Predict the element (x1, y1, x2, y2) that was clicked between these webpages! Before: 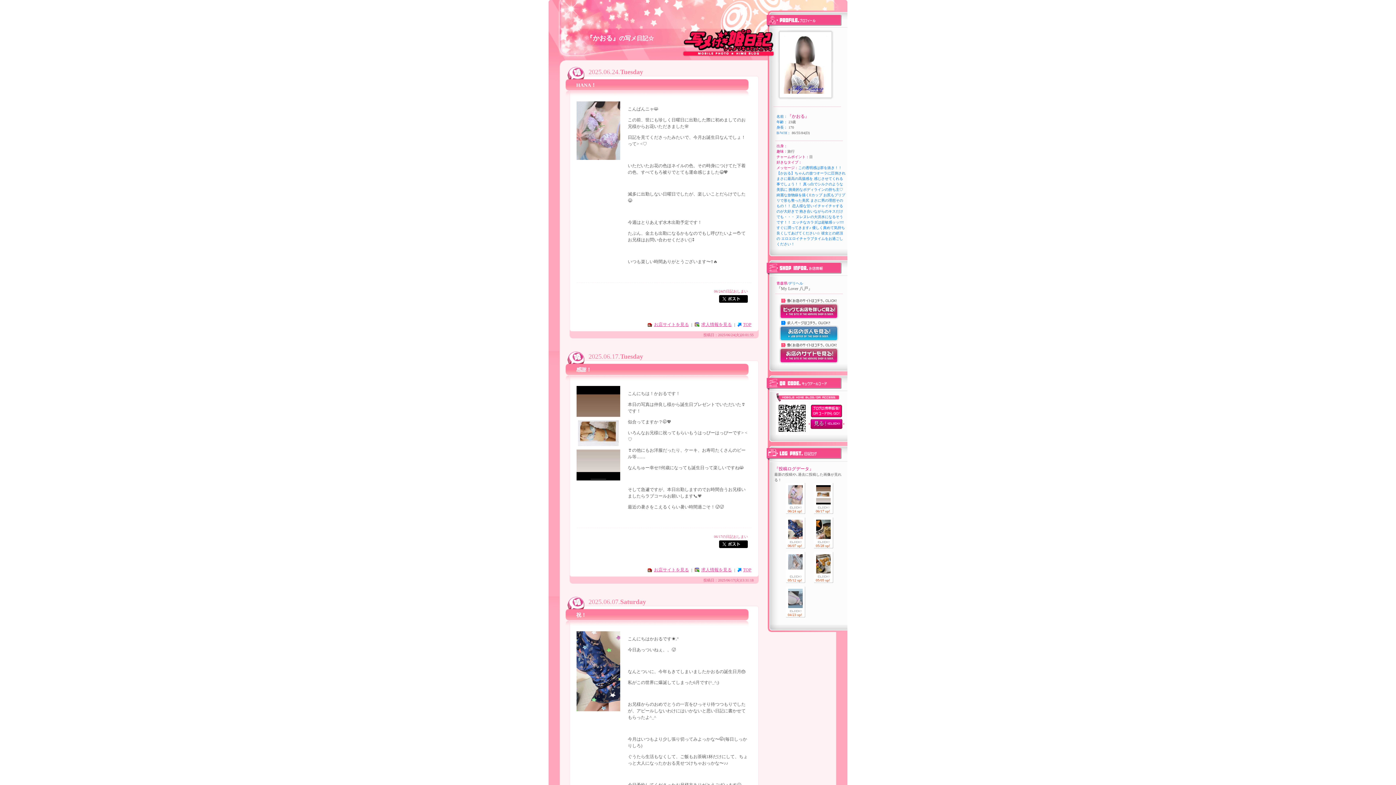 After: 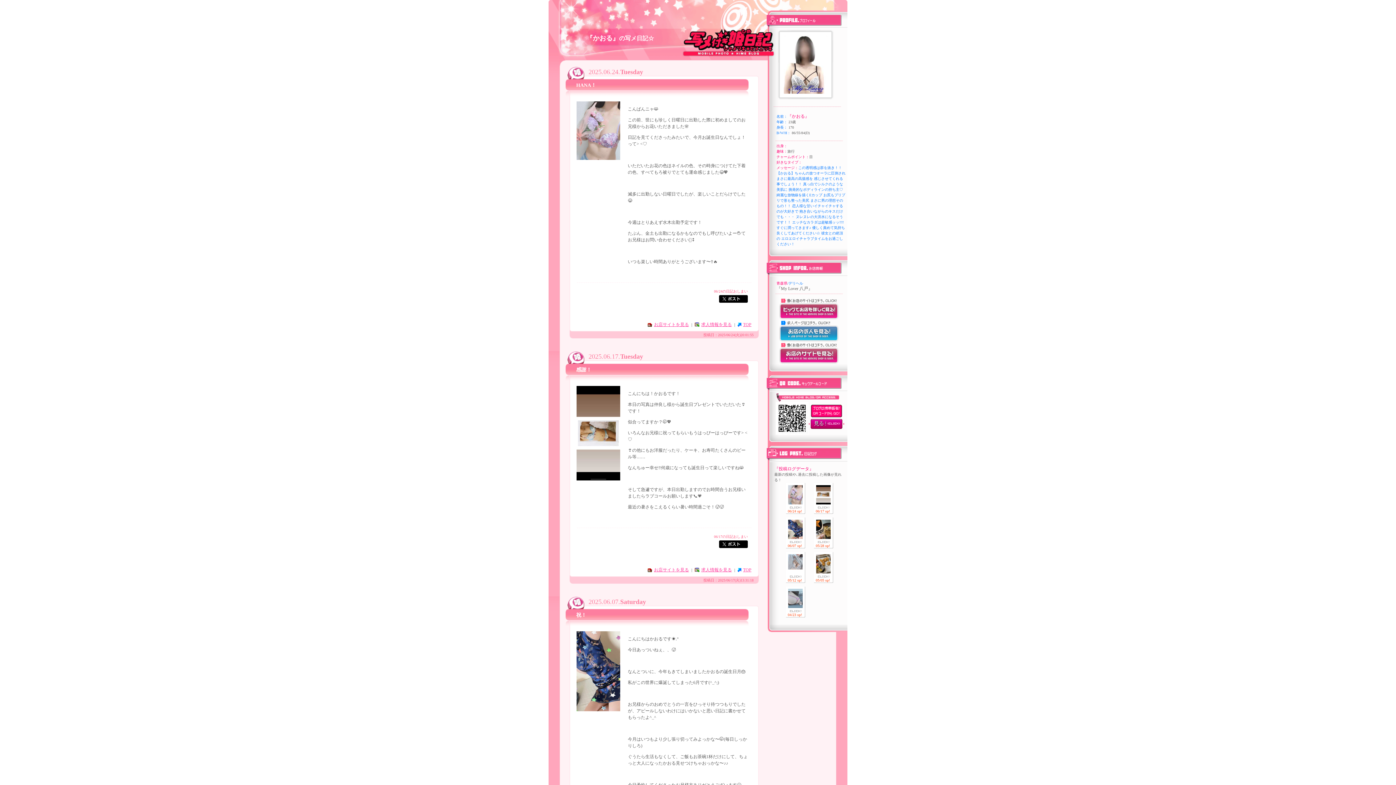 Action: bbox: (778, 360, 839, 365)